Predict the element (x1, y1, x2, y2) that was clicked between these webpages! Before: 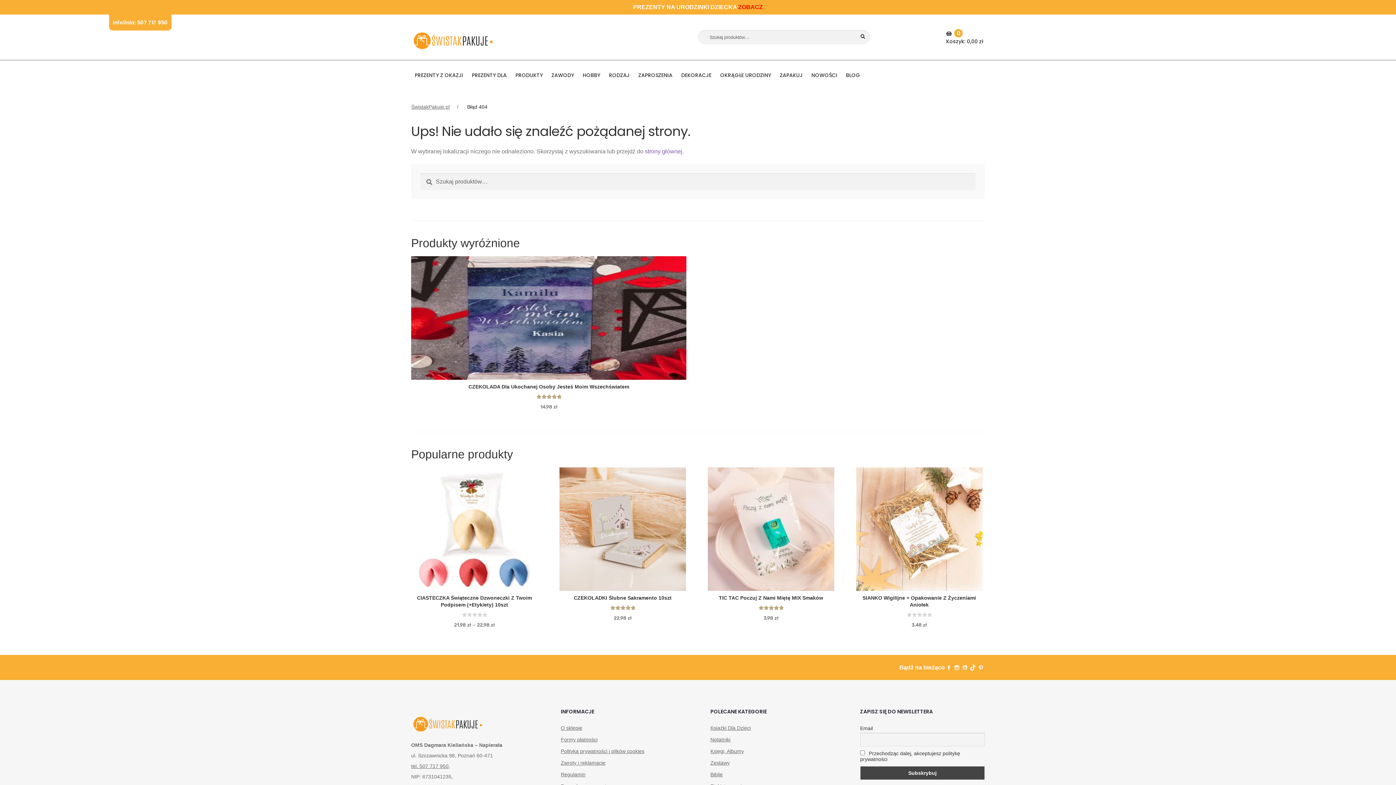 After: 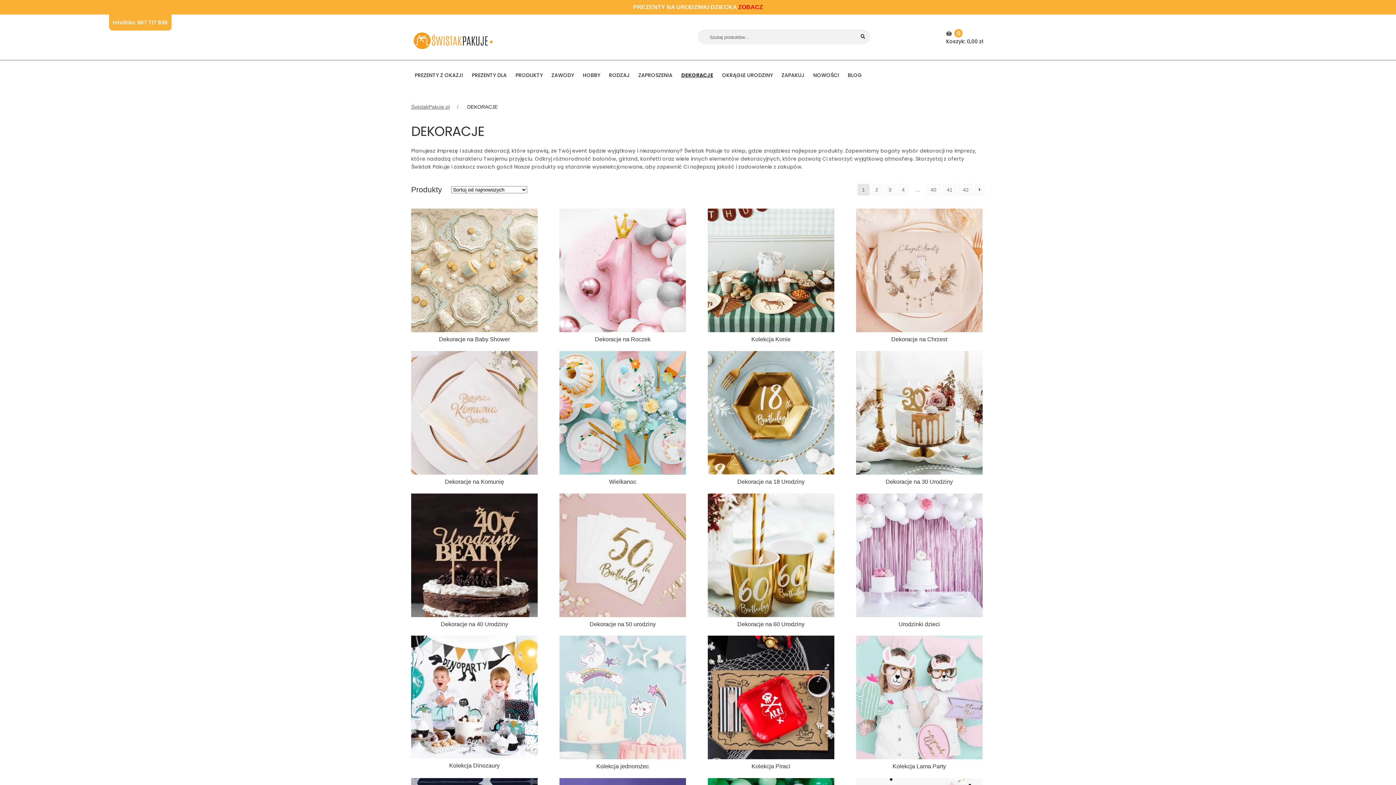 Action: bbox: (677, 67, 715, 82) label: DEKORACJE